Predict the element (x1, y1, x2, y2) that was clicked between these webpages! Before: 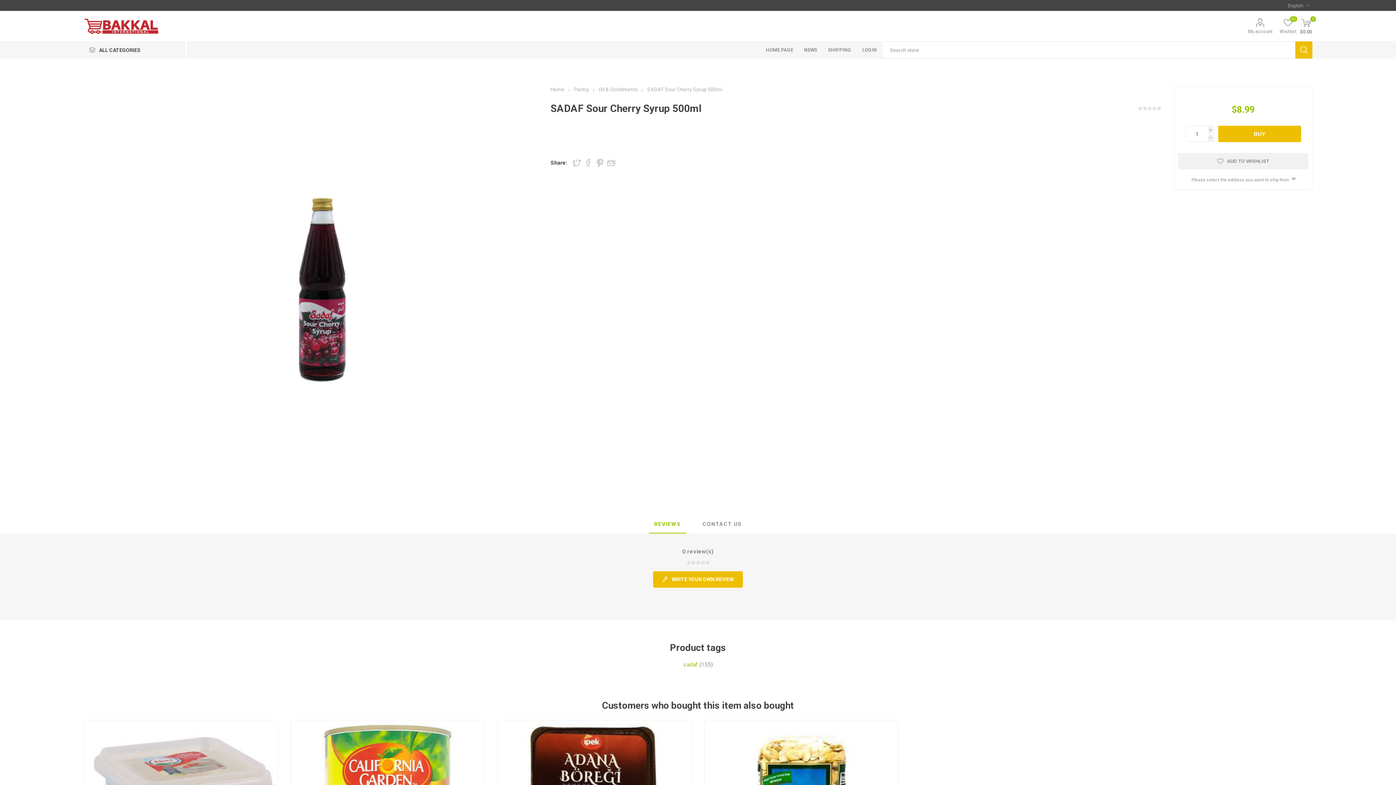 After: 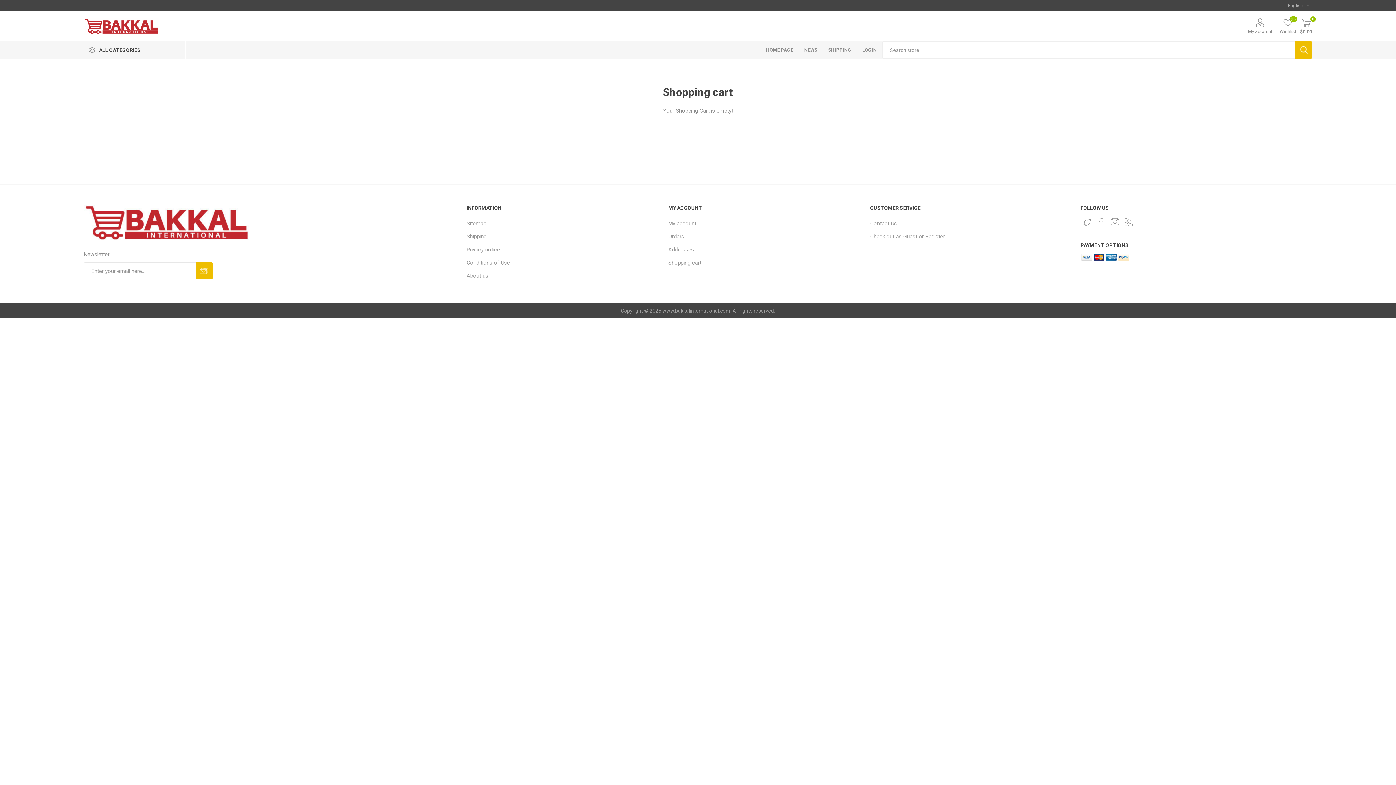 Action: bbox: (1300, 18, 1312, 34) label: 0
$0.00